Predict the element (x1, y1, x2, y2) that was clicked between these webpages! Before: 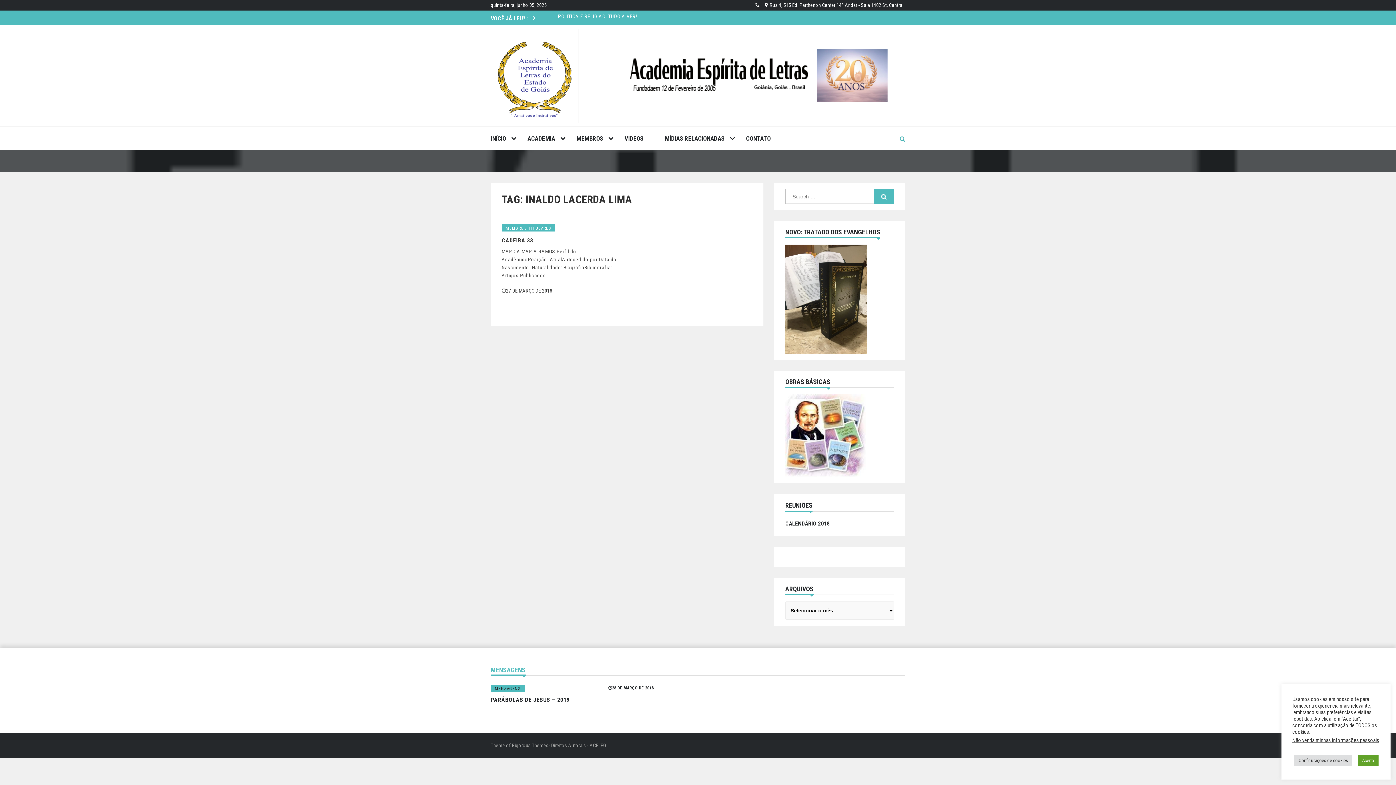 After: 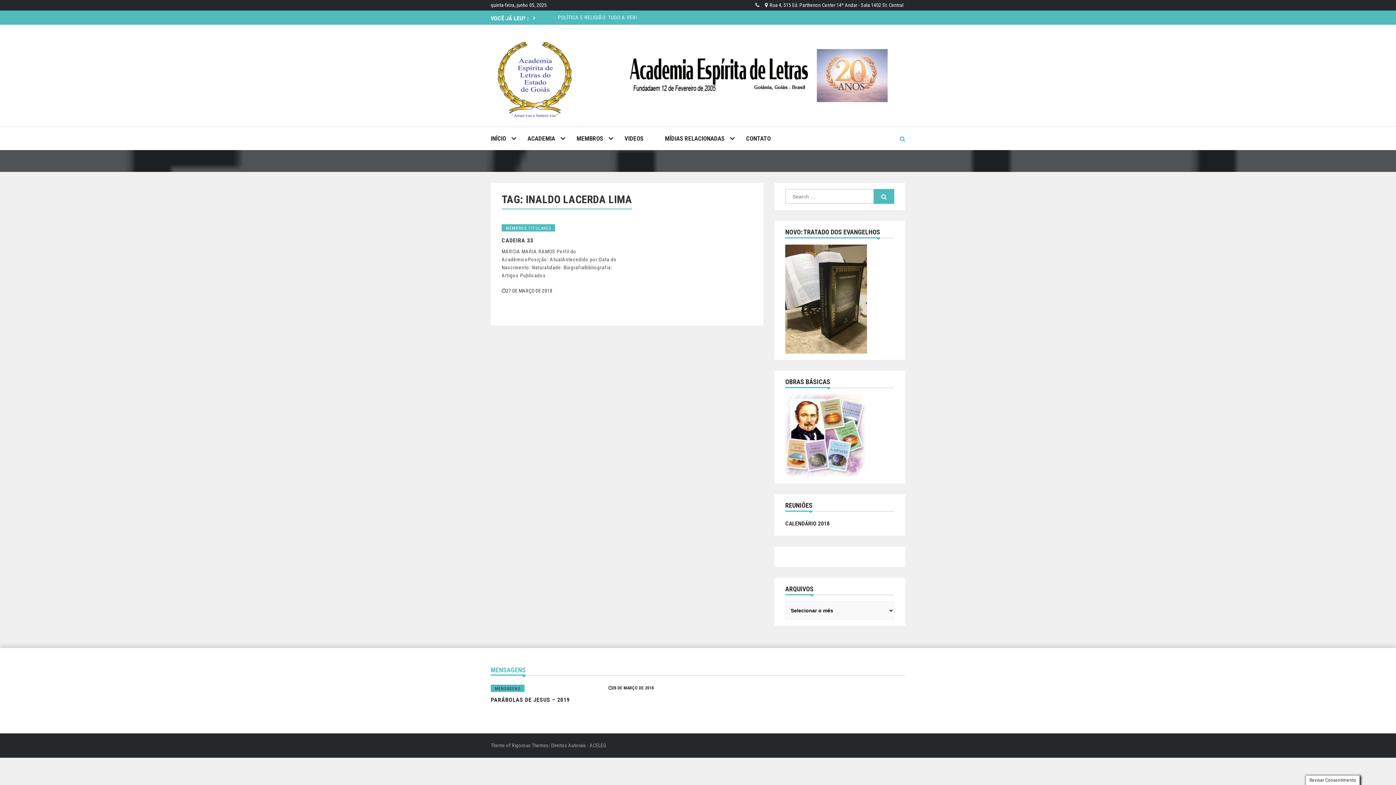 Action: label: Aceito bbox: (1358, 755, 1378, 766)